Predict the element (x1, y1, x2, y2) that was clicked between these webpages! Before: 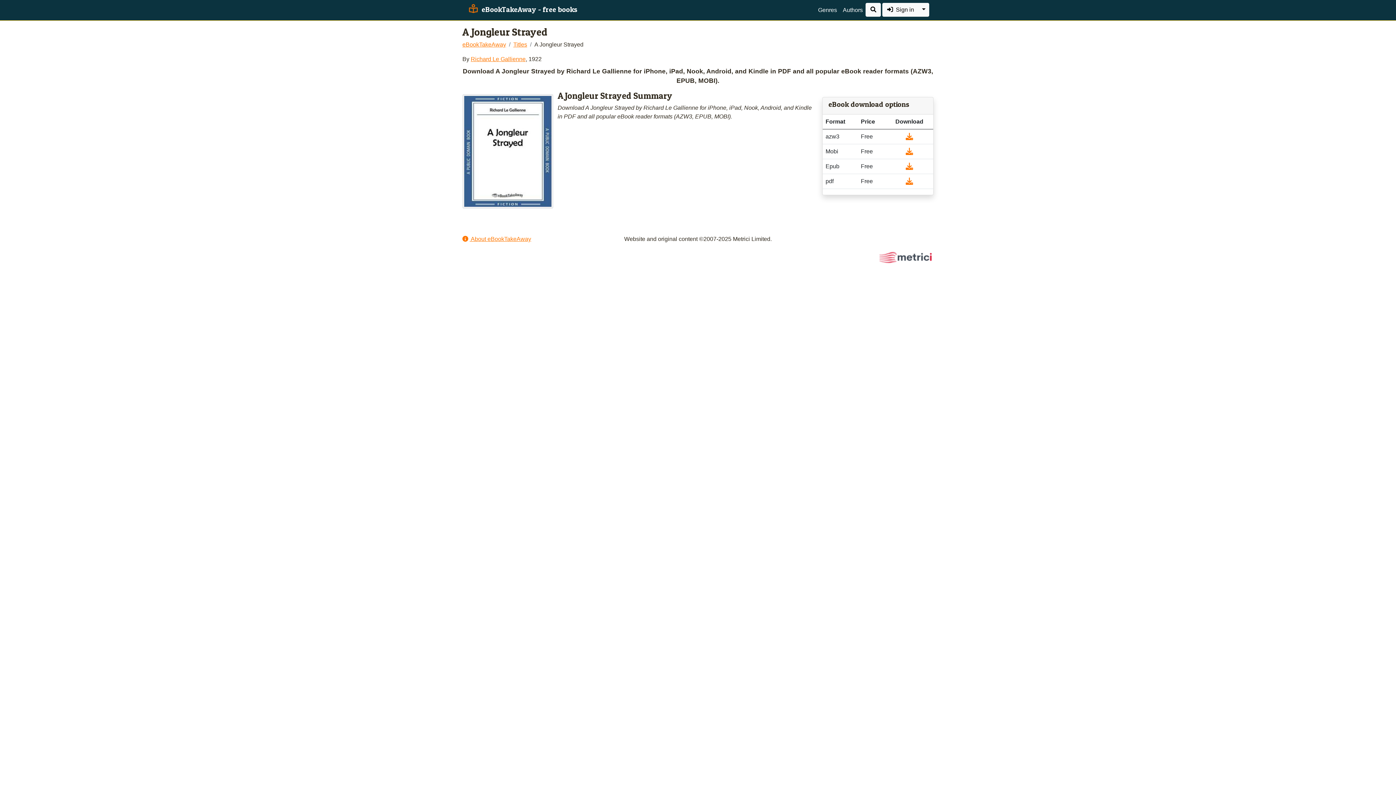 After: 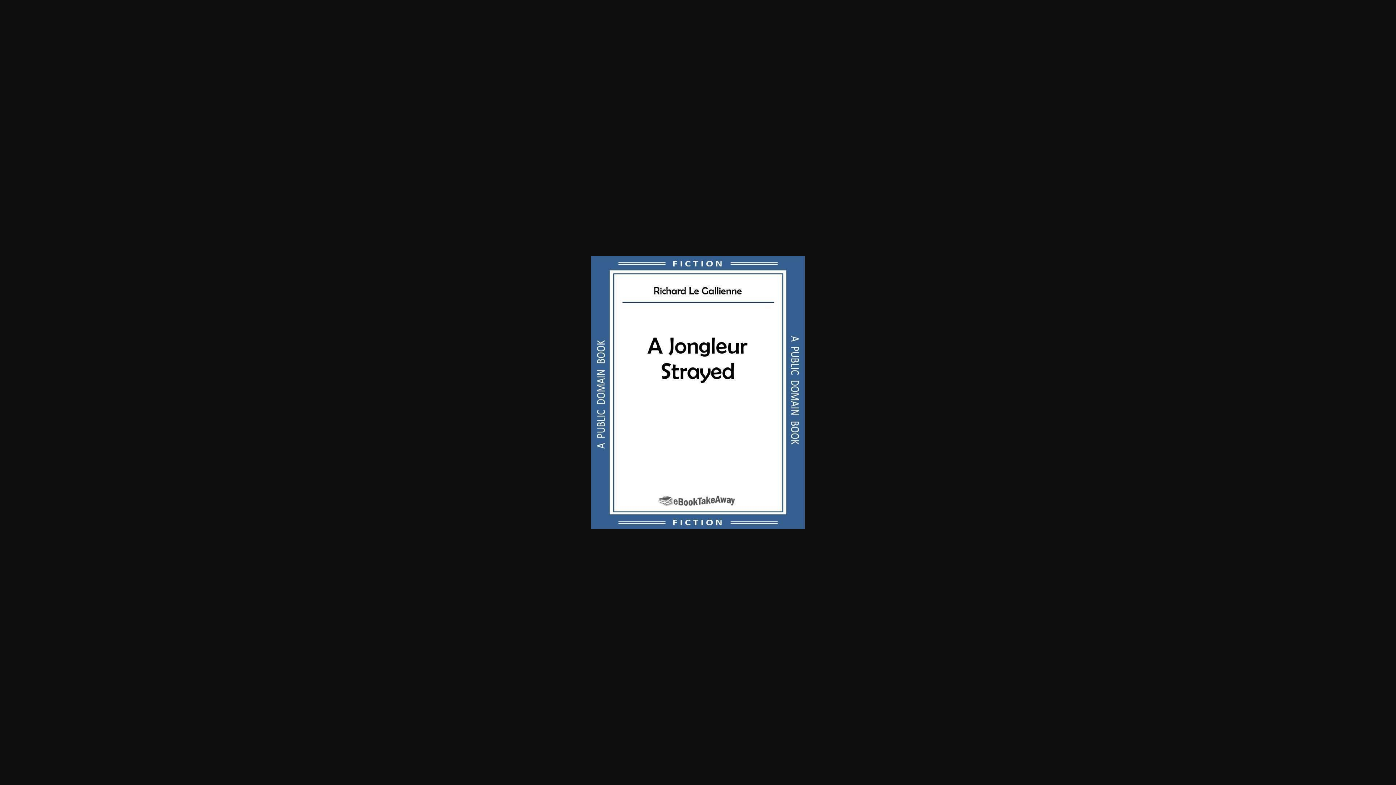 Action: bbox: (462, 94, 553, 208)